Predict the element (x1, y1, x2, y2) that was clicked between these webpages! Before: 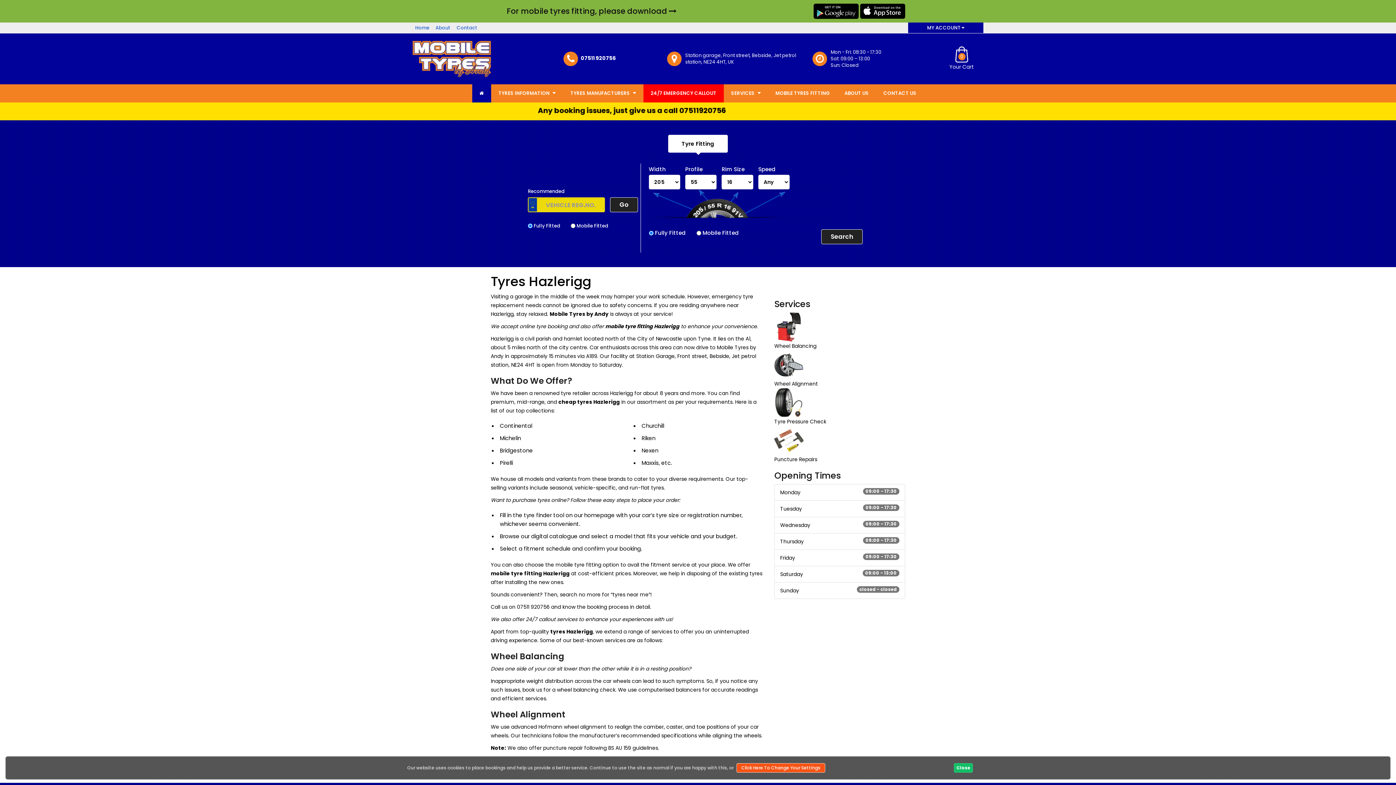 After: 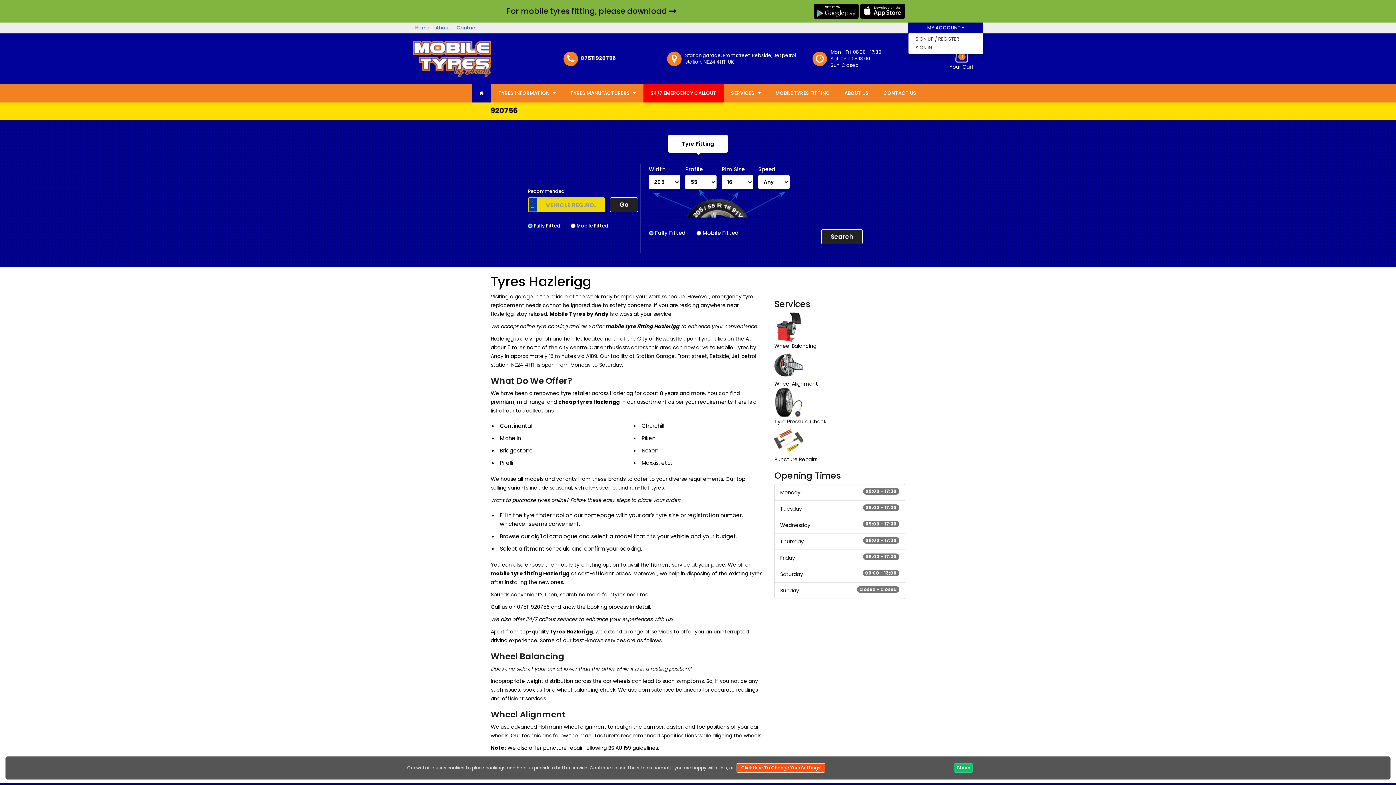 Action: label: MY ACCOUNT  bbox: (927, 24, 964, 31)